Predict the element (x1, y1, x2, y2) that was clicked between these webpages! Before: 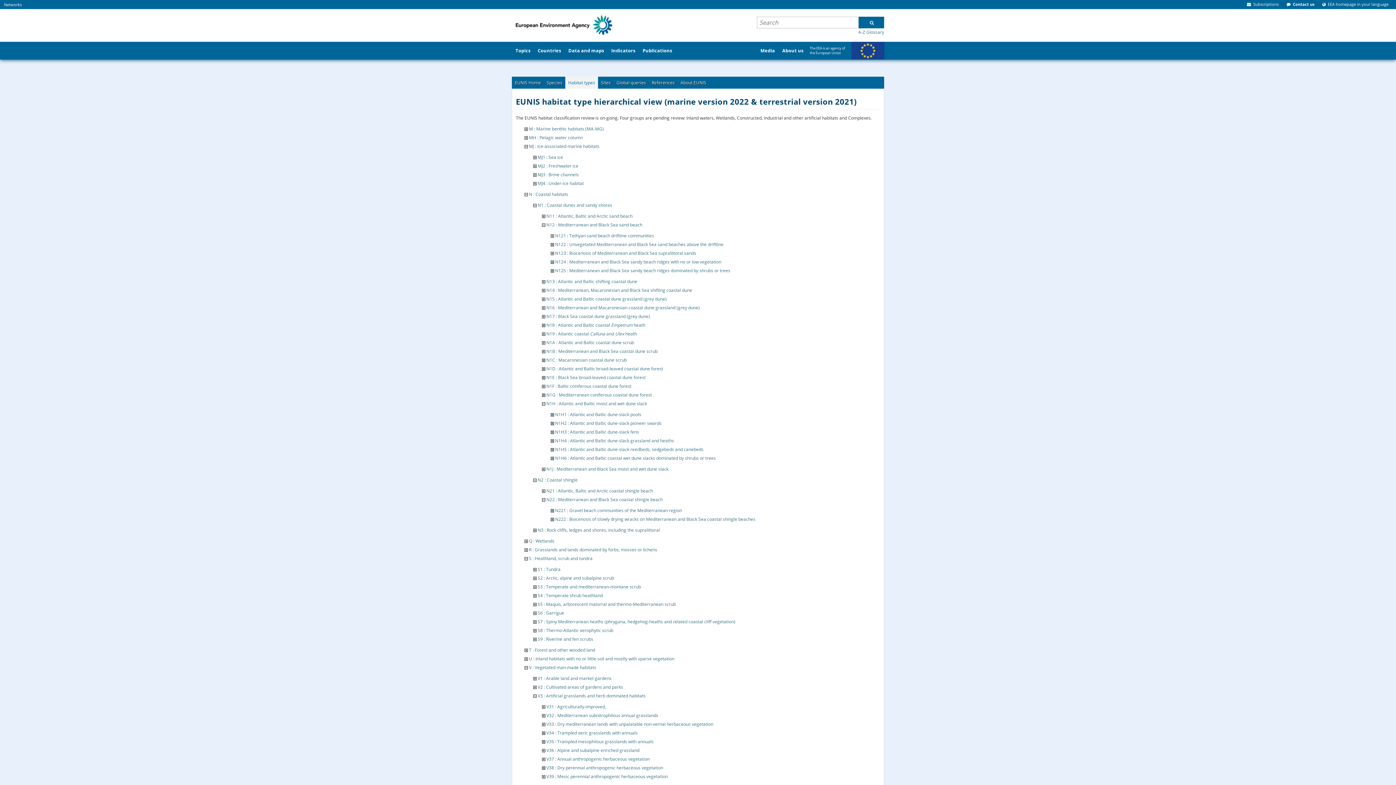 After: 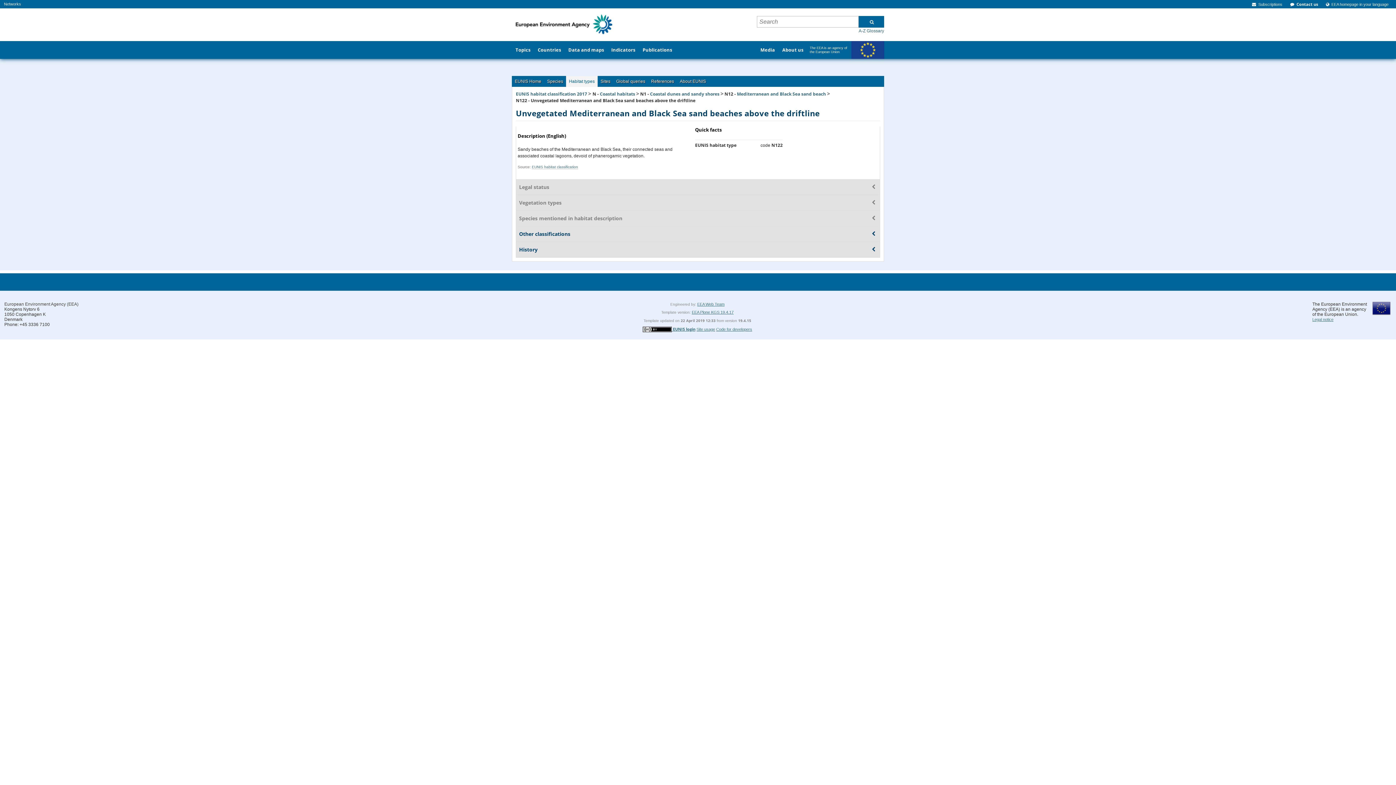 Action: bbox: (555, 241, 723, 247) label: N122 : Unvegetated Mediterranean and Black Sea sand beaches above the driftline